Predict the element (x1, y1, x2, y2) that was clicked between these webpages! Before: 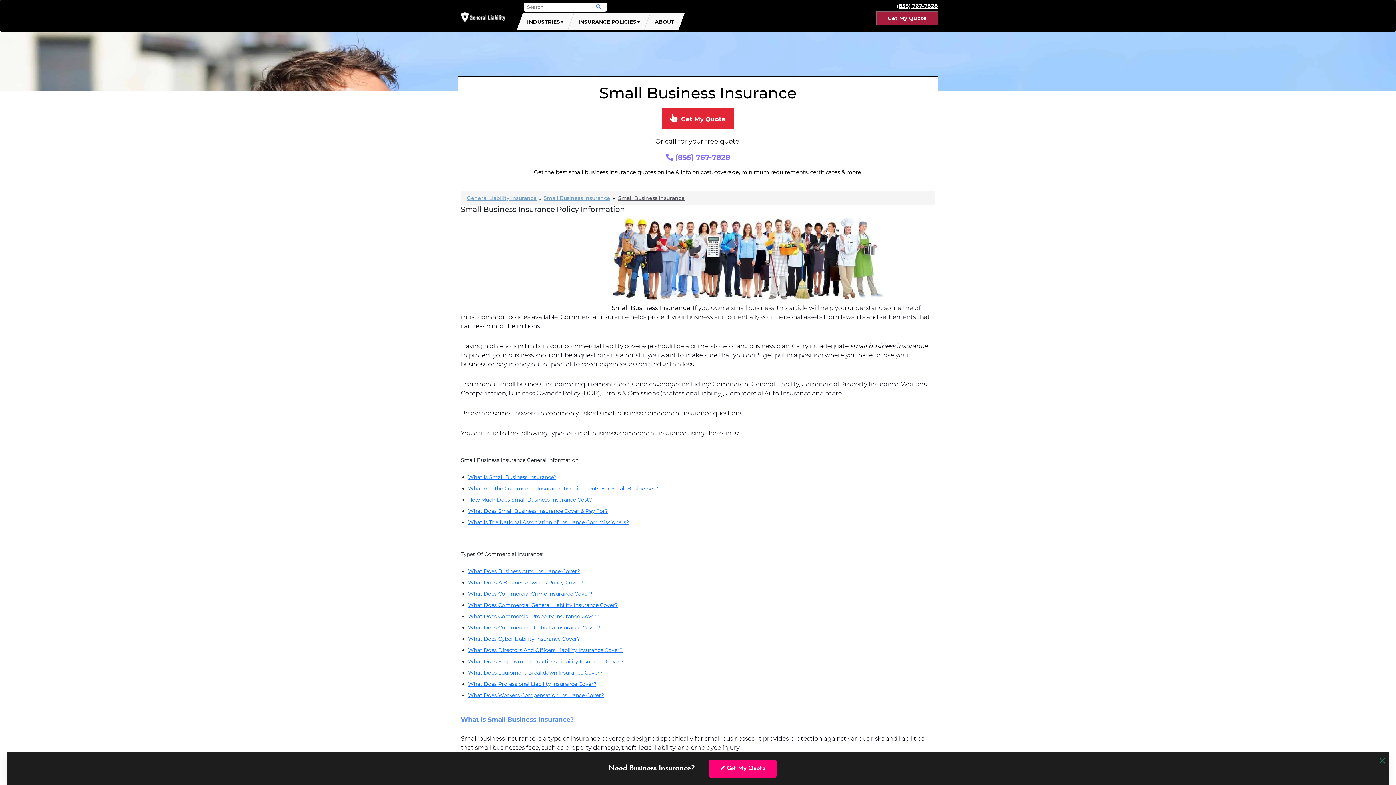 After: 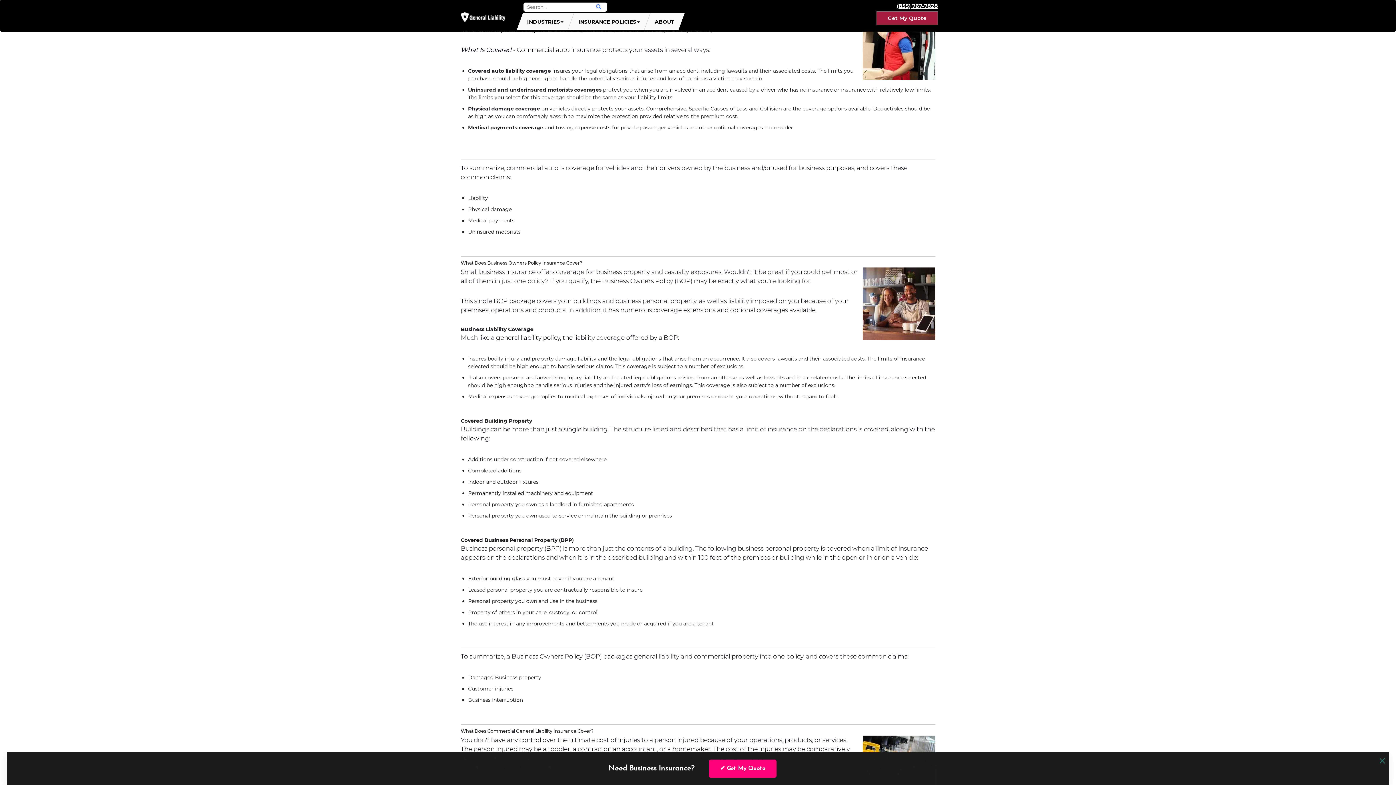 Action: bbox: (468, 568, 580, 574) label: What Does Business Auto Insurance Cover?